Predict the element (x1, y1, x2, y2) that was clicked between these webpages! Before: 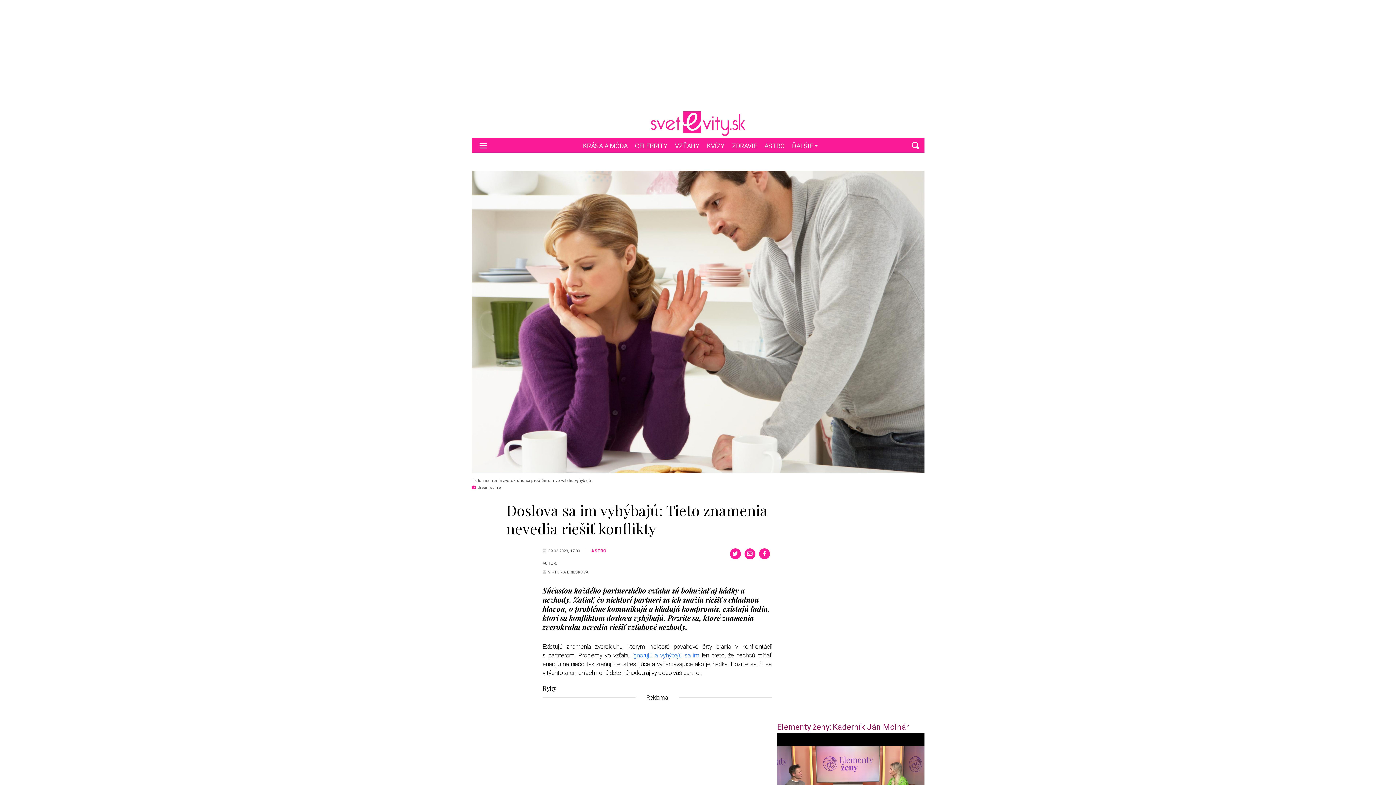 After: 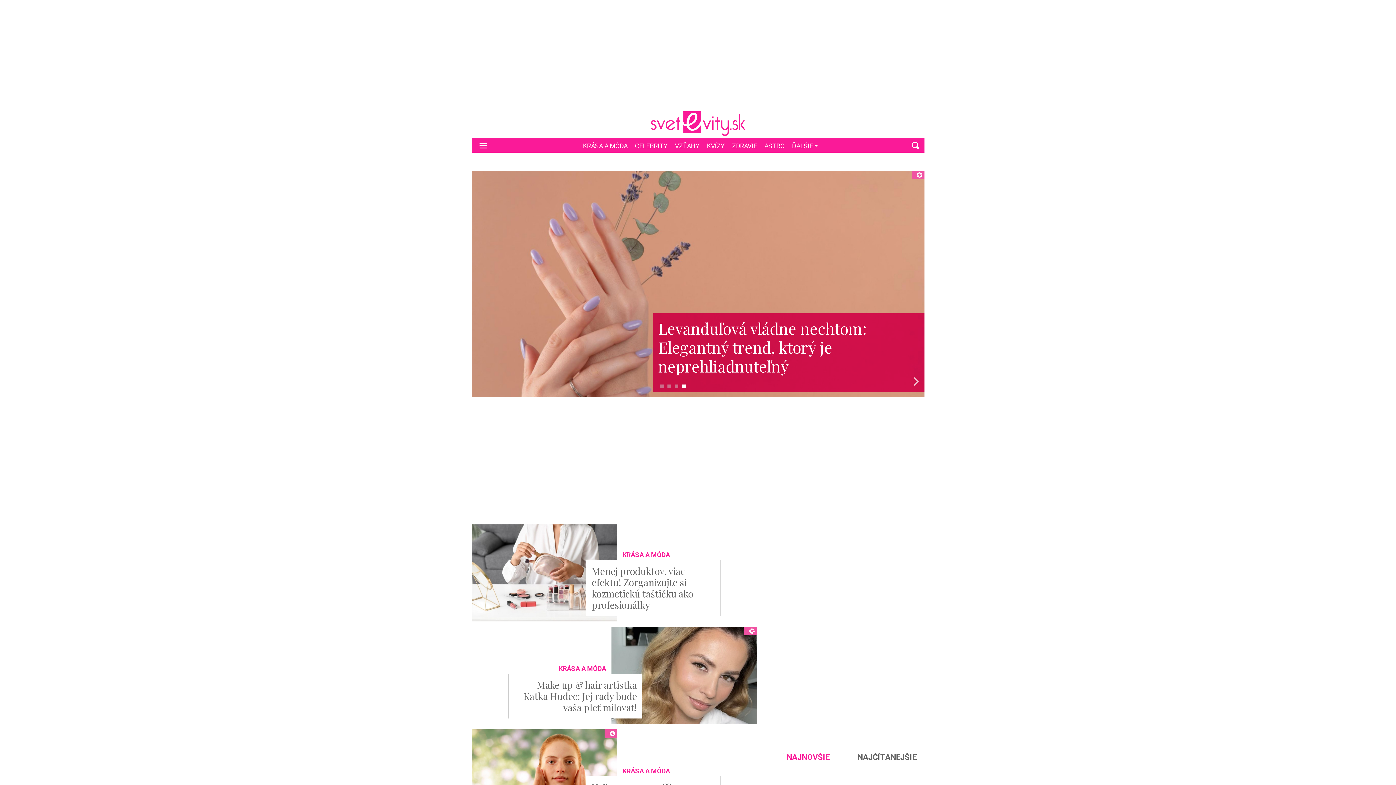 Action: bbox: (583, 138, 627, 152) label: KRÁSA A MÓDA